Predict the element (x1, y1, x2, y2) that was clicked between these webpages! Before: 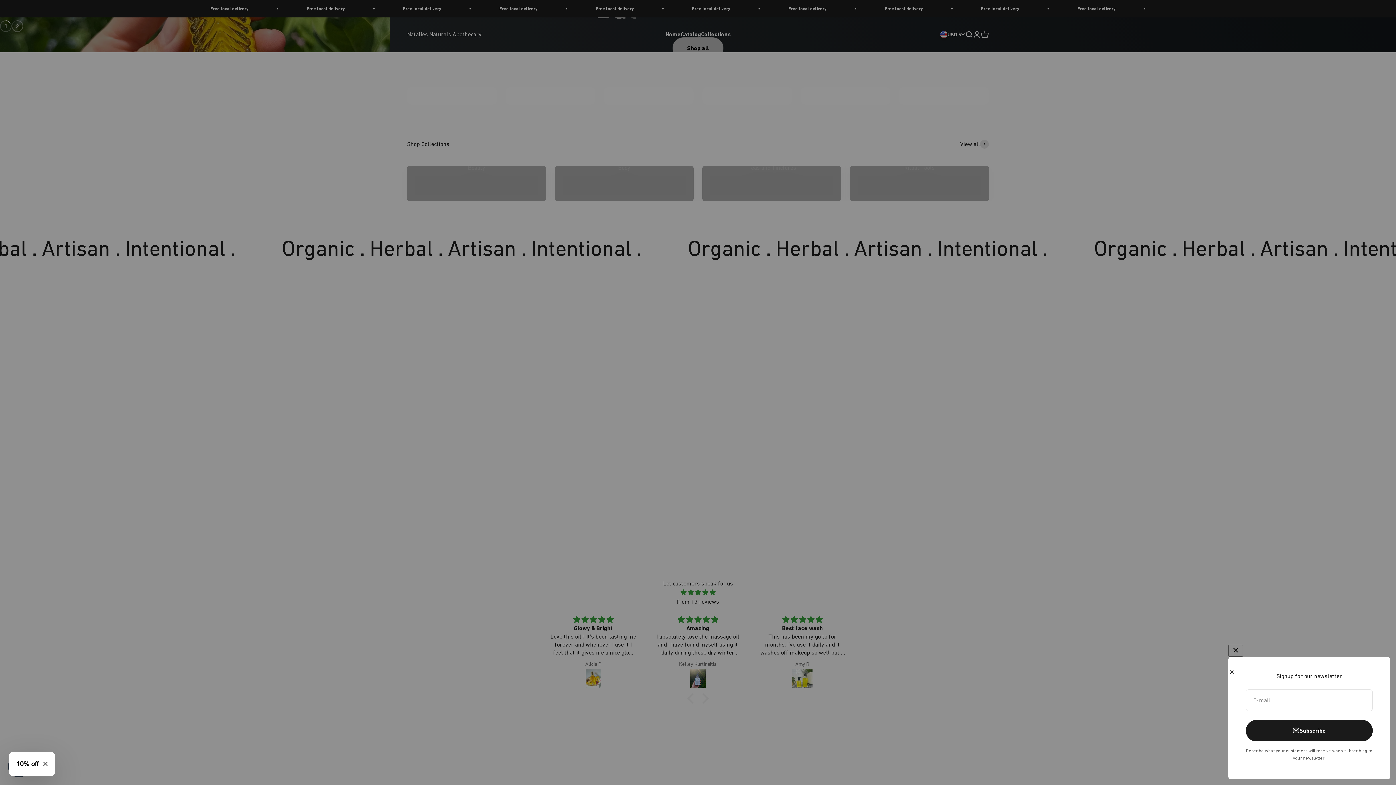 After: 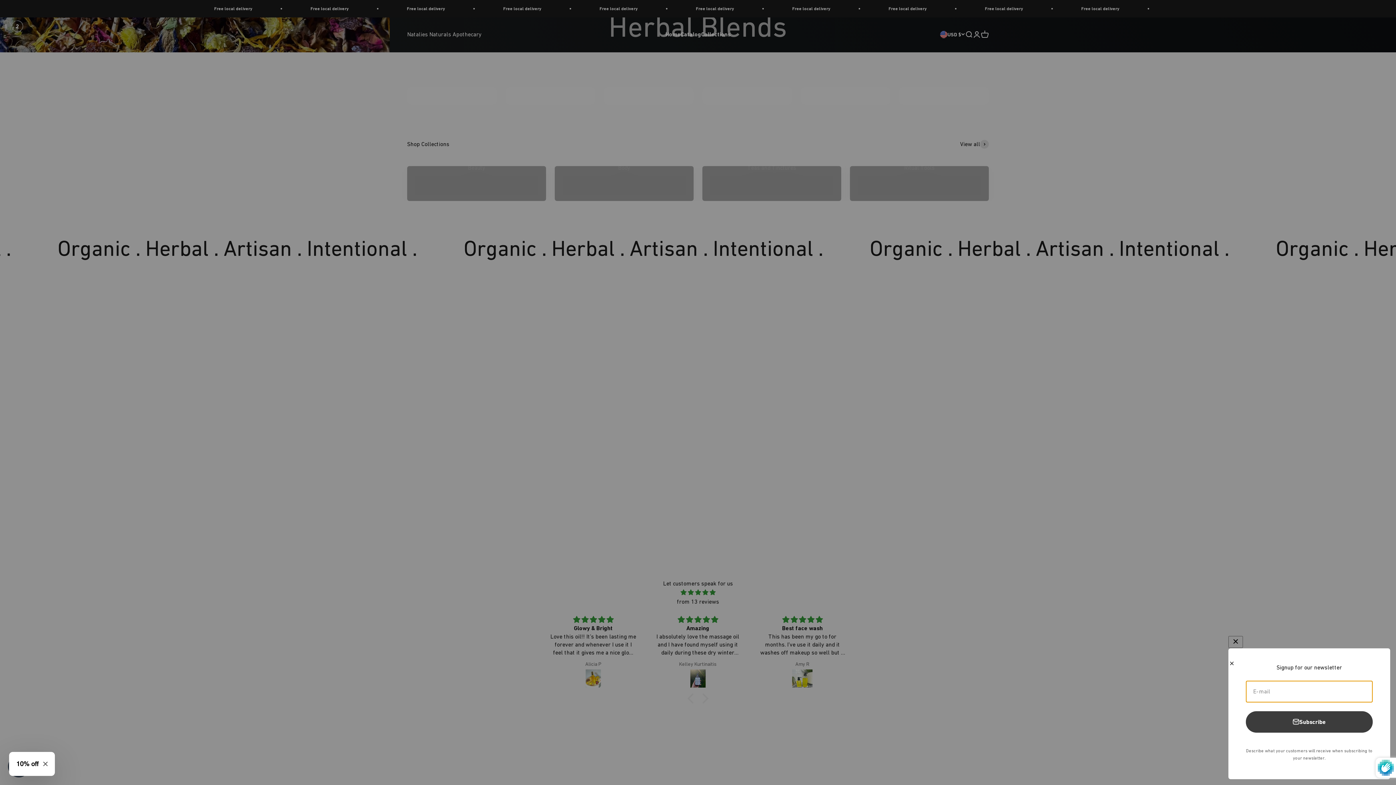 Action: label: Subscribe bbox: (1246, 720, 1373, 741)